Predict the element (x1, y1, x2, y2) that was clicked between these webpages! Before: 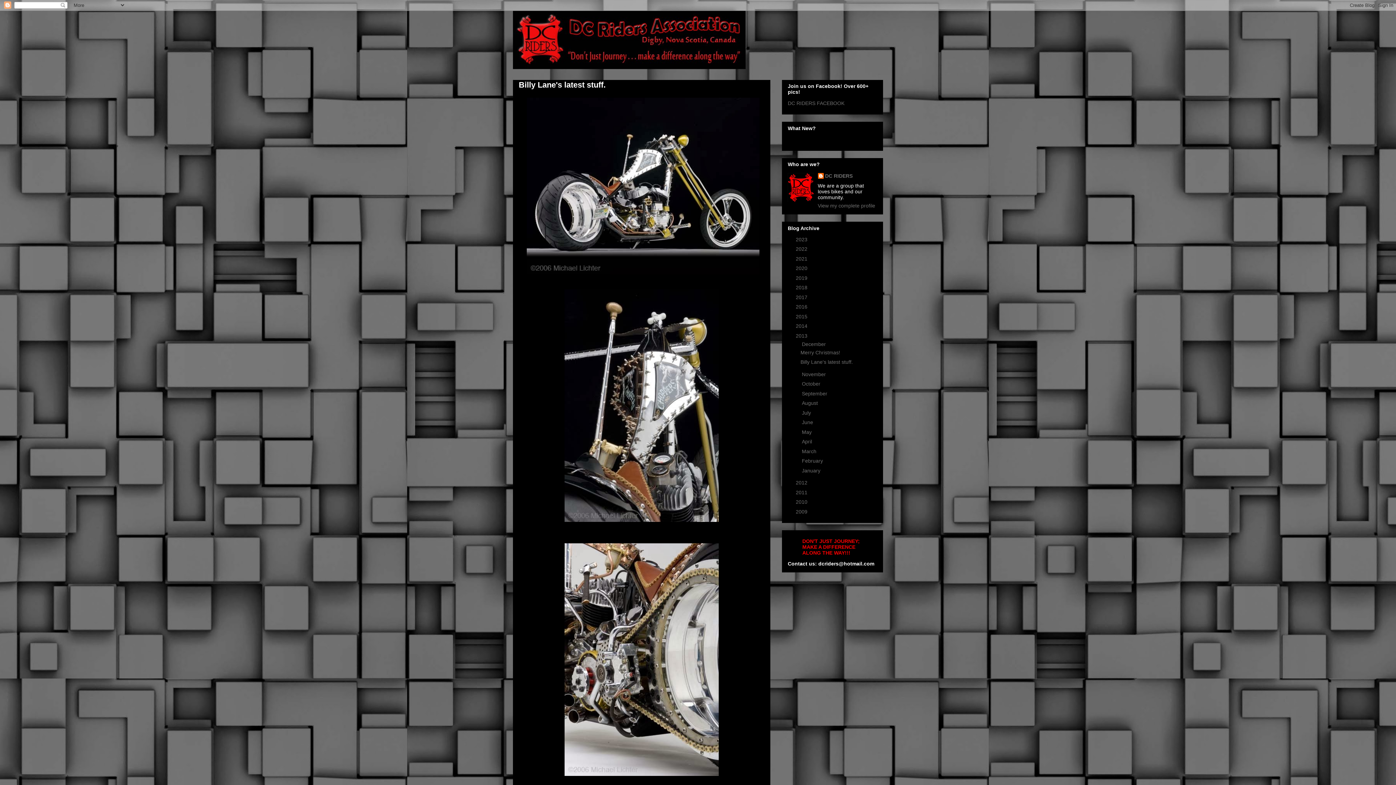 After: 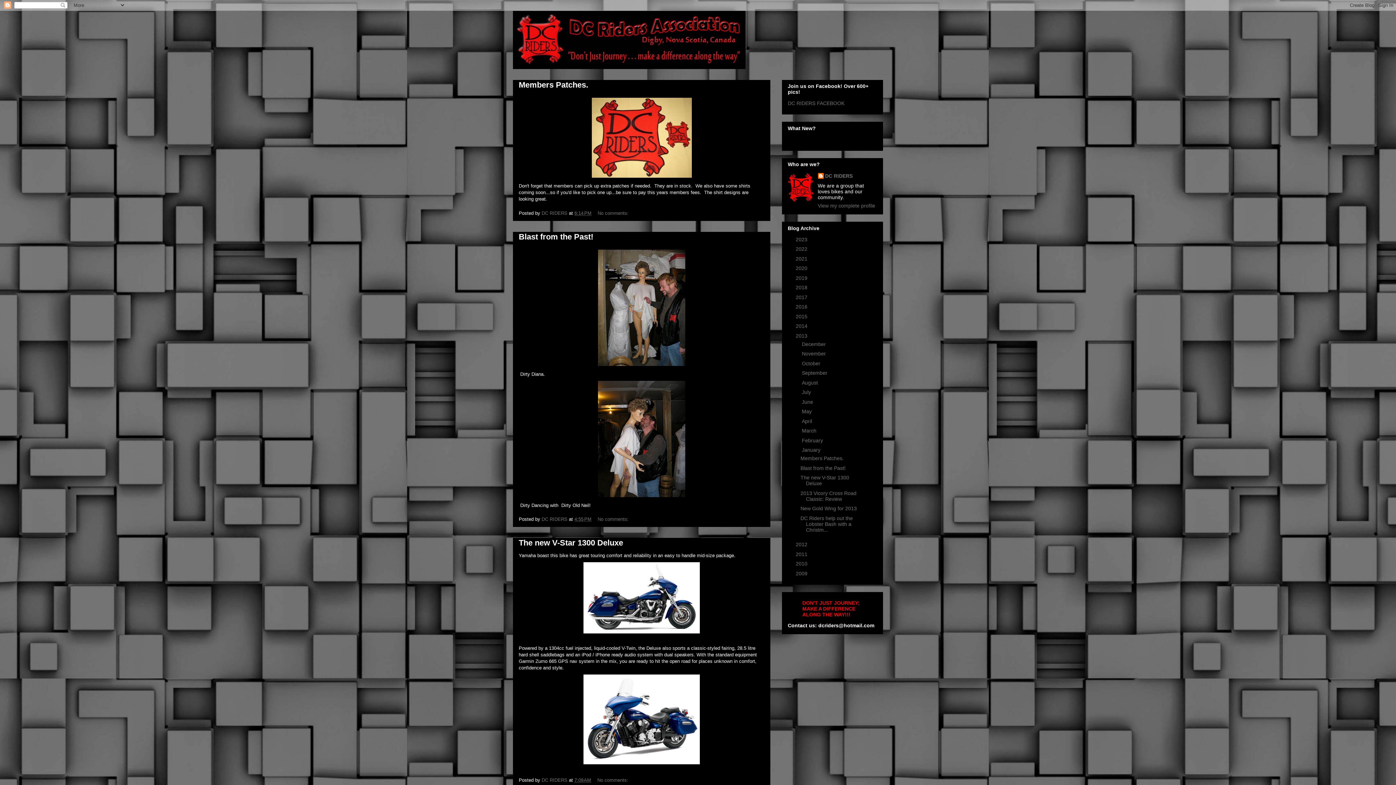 Action: label: January  bbox: (802, 467, 822, 473)